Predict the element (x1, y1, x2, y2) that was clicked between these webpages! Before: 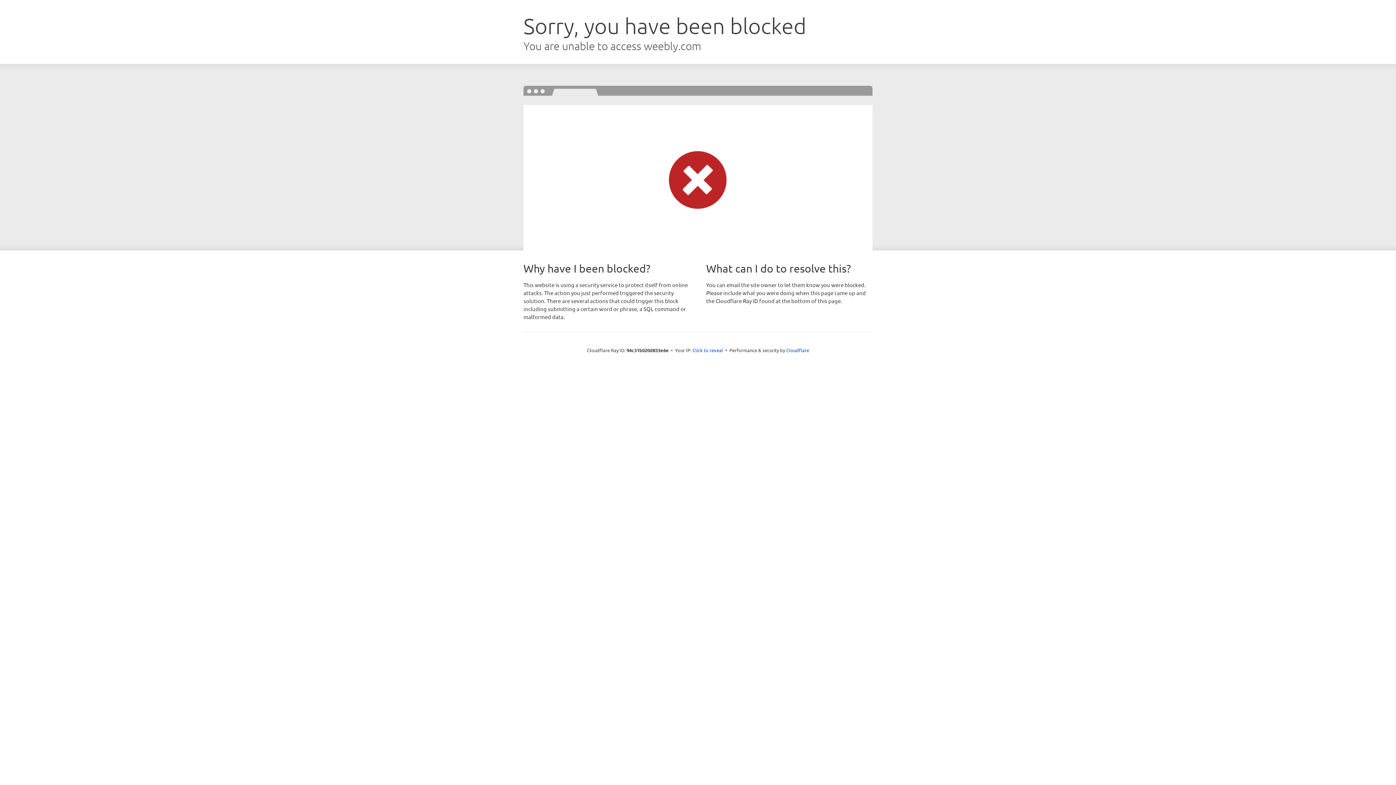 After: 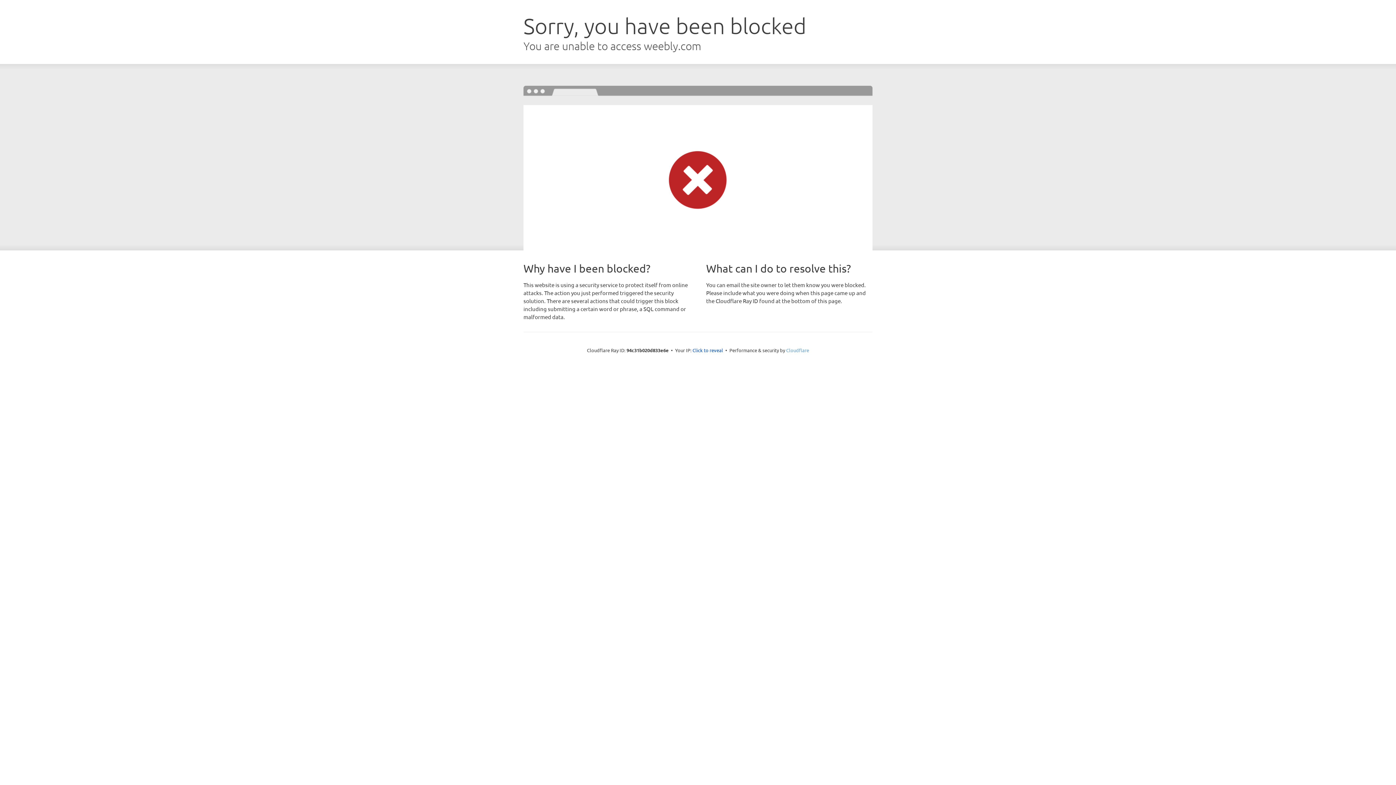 Action: label: Cloudflare bbox: (786, 347, 809, 353)